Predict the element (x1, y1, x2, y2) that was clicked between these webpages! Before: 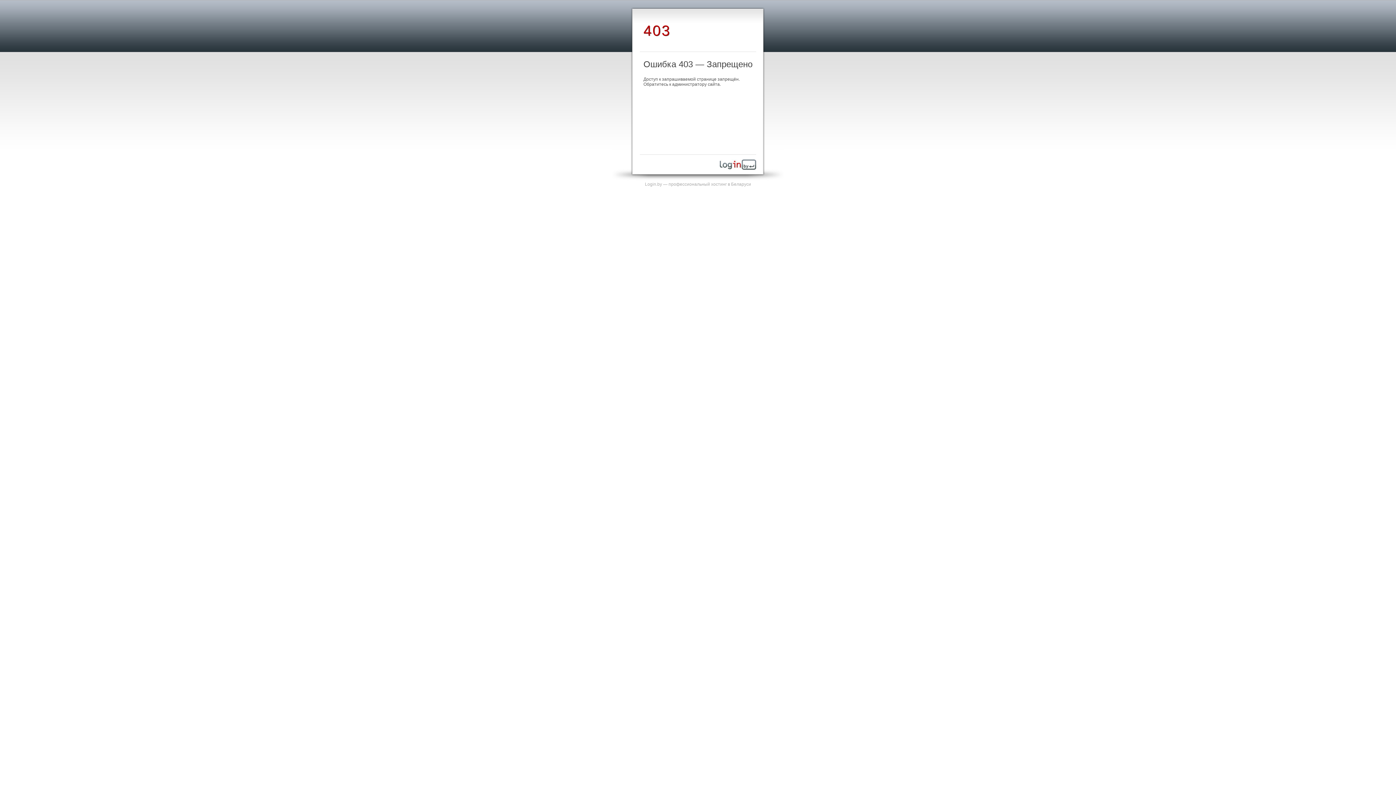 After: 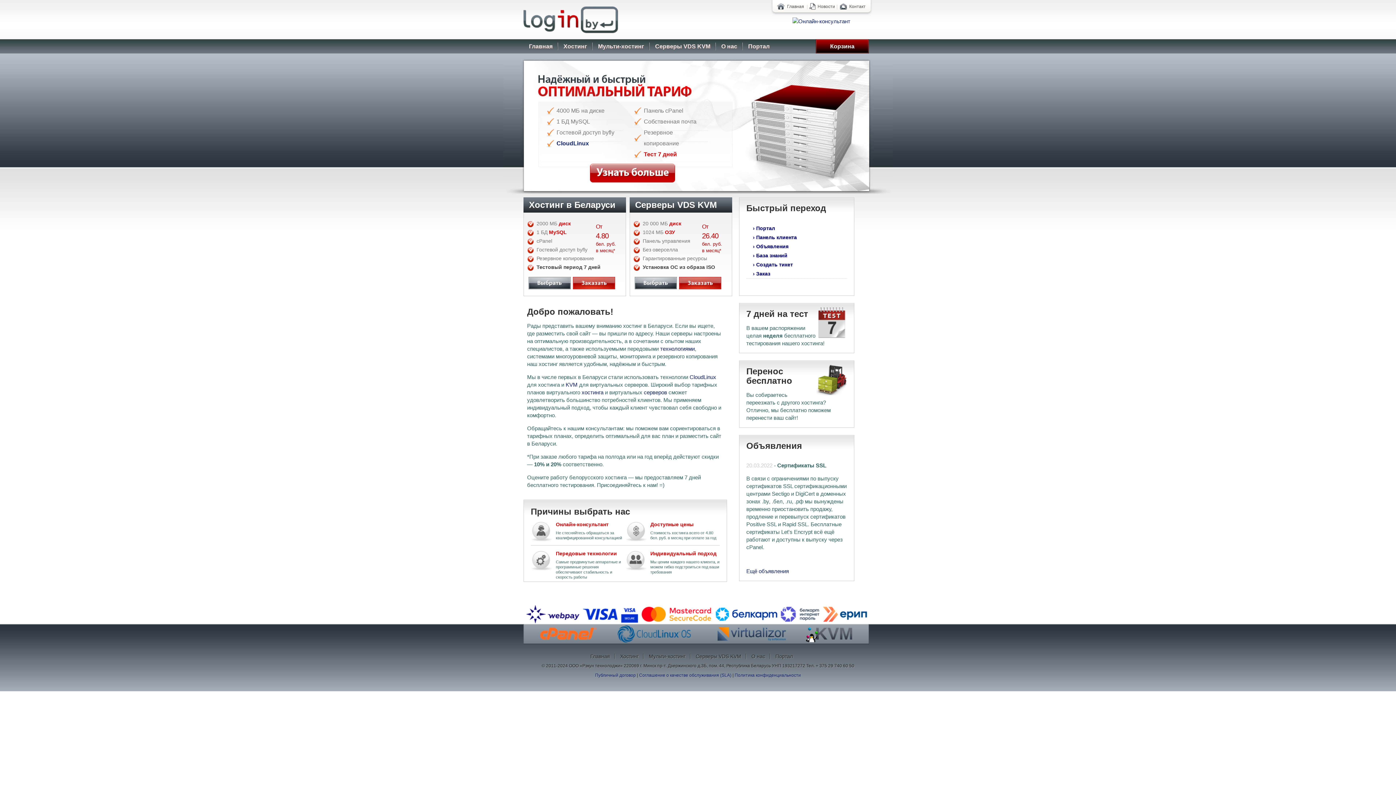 Action: bbox: (645, 181, 751, 186) label: Login.by — профессиональный хостинг в Беларуси